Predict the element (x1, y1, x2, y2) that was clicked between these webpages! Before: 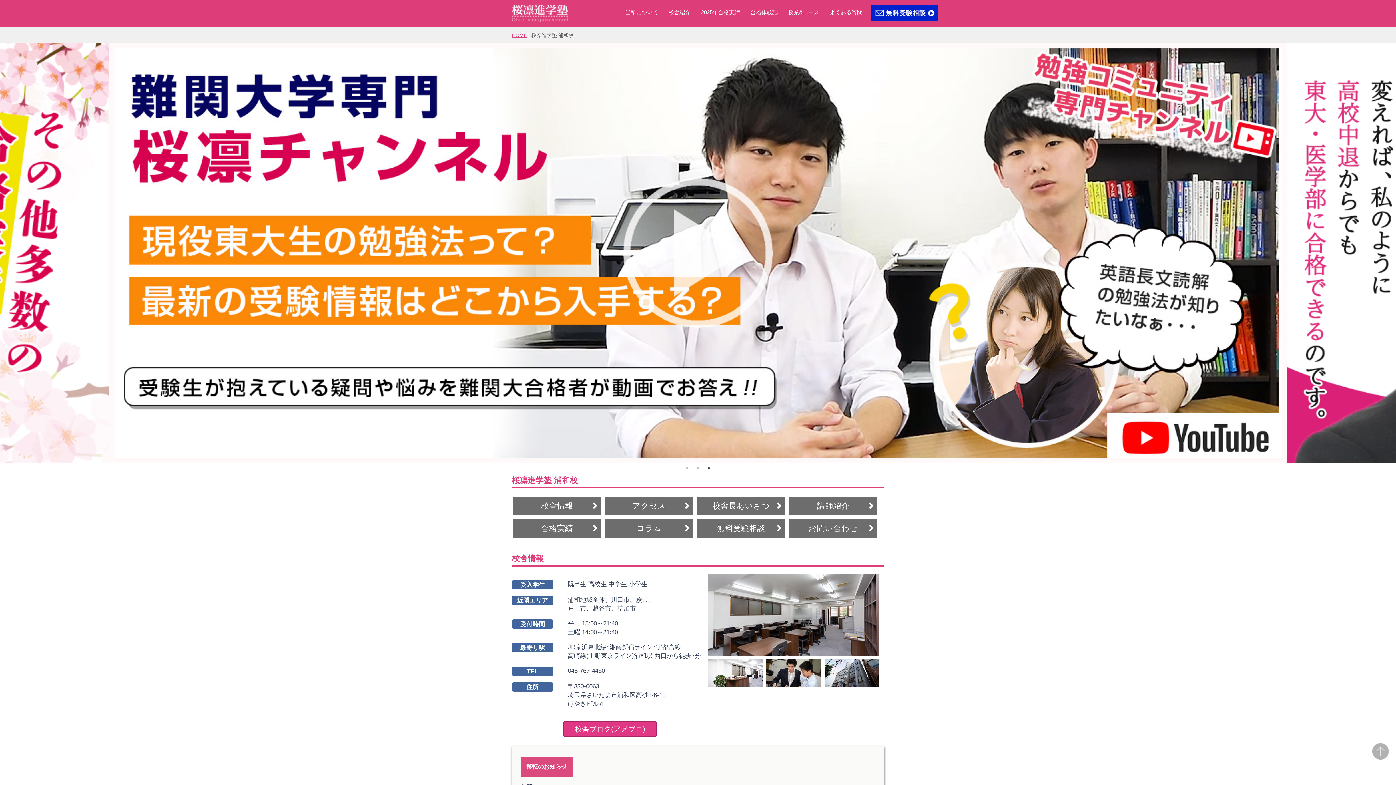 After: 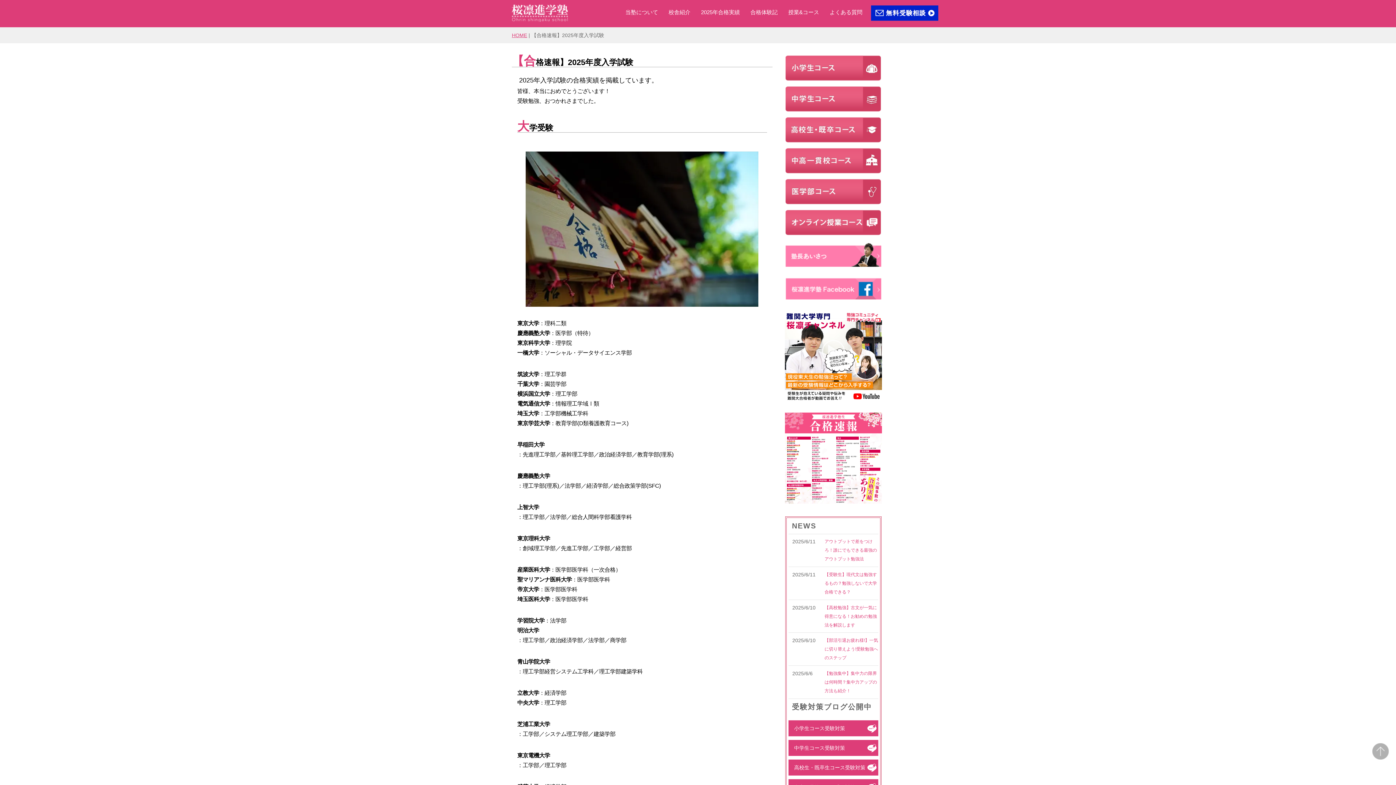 Action: bbox: (701, 11, 740, 13) label: 2025年合格実績